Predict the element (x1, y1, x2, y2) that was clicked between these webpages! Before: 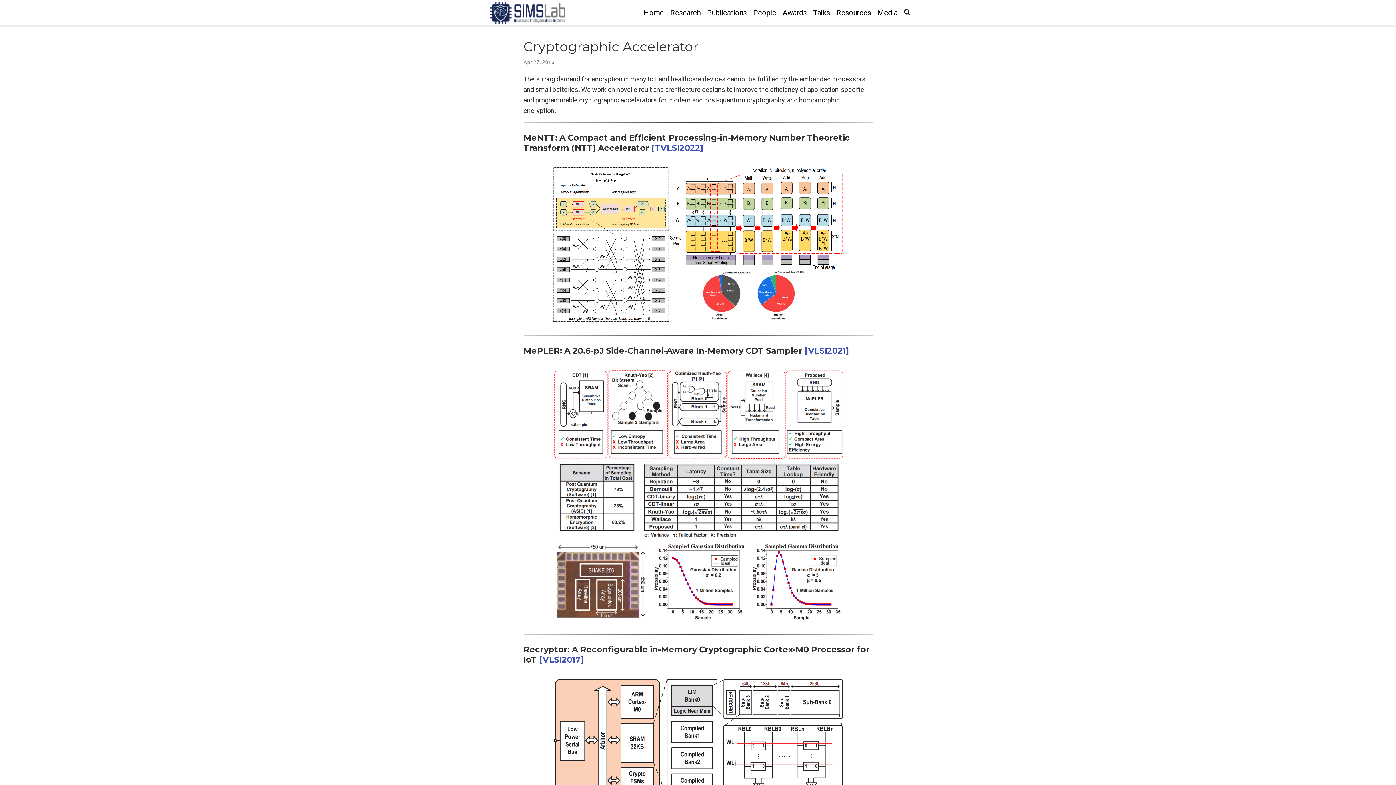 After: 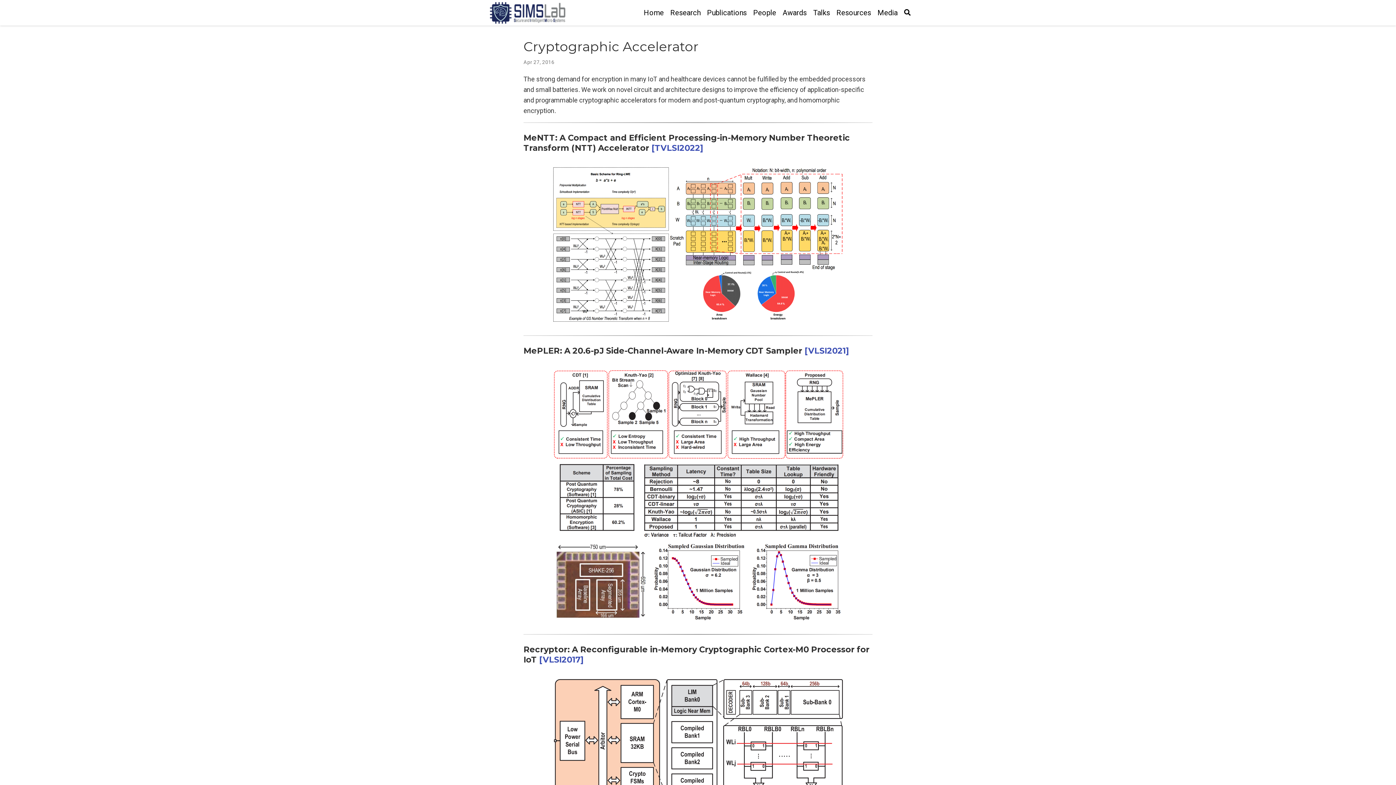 Action: bbox: (904, 8, 910, 16)